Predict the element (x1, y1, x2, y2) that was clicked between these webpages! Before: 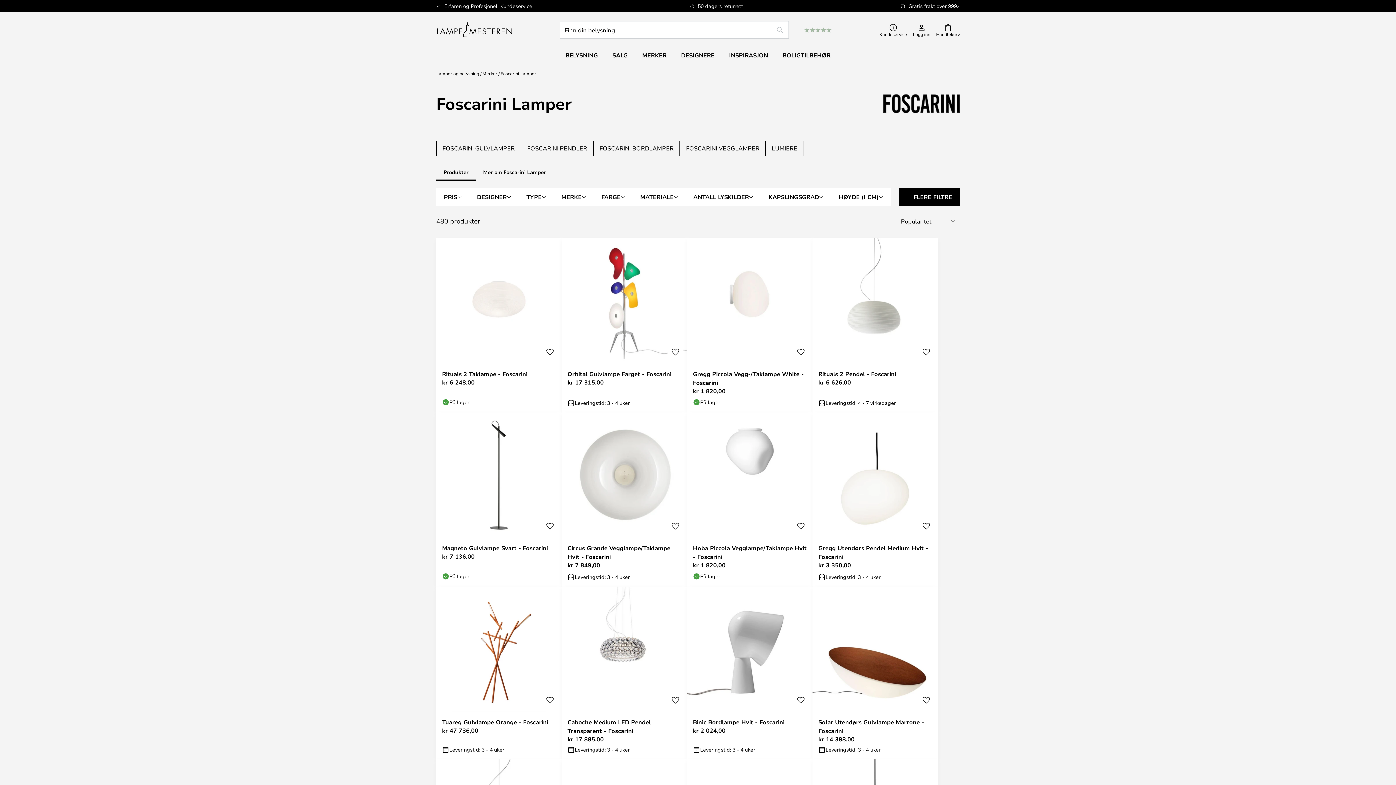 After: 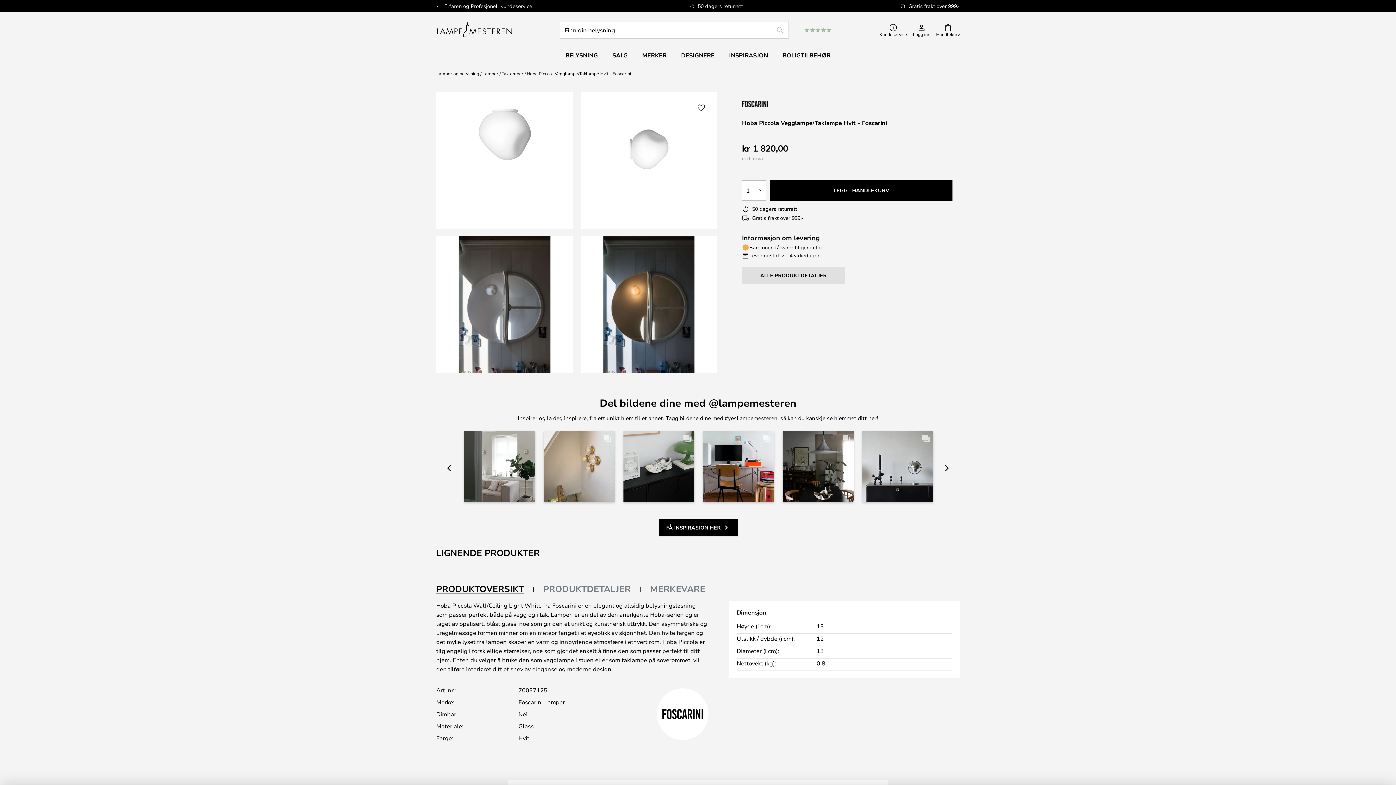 Action: bbox: (687, 412, 812, 586)